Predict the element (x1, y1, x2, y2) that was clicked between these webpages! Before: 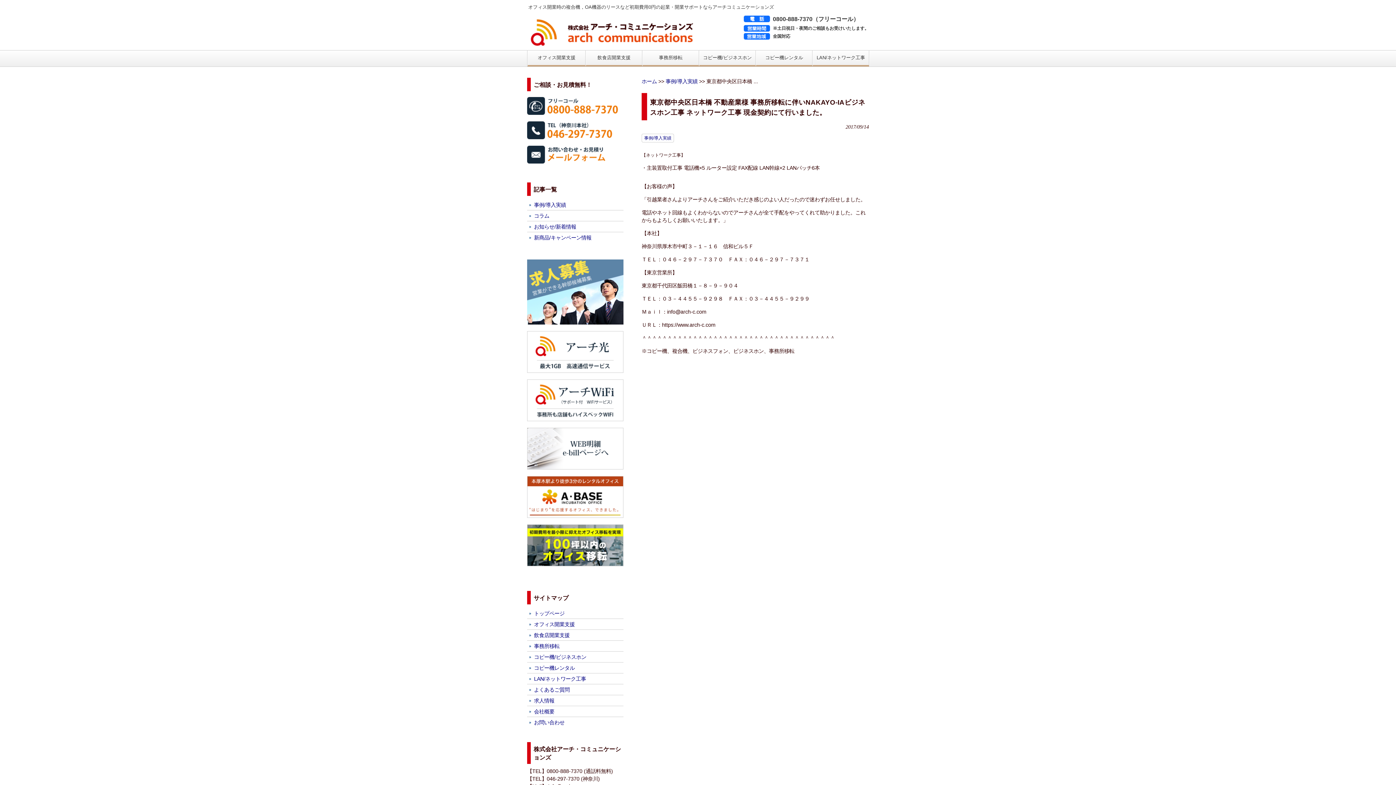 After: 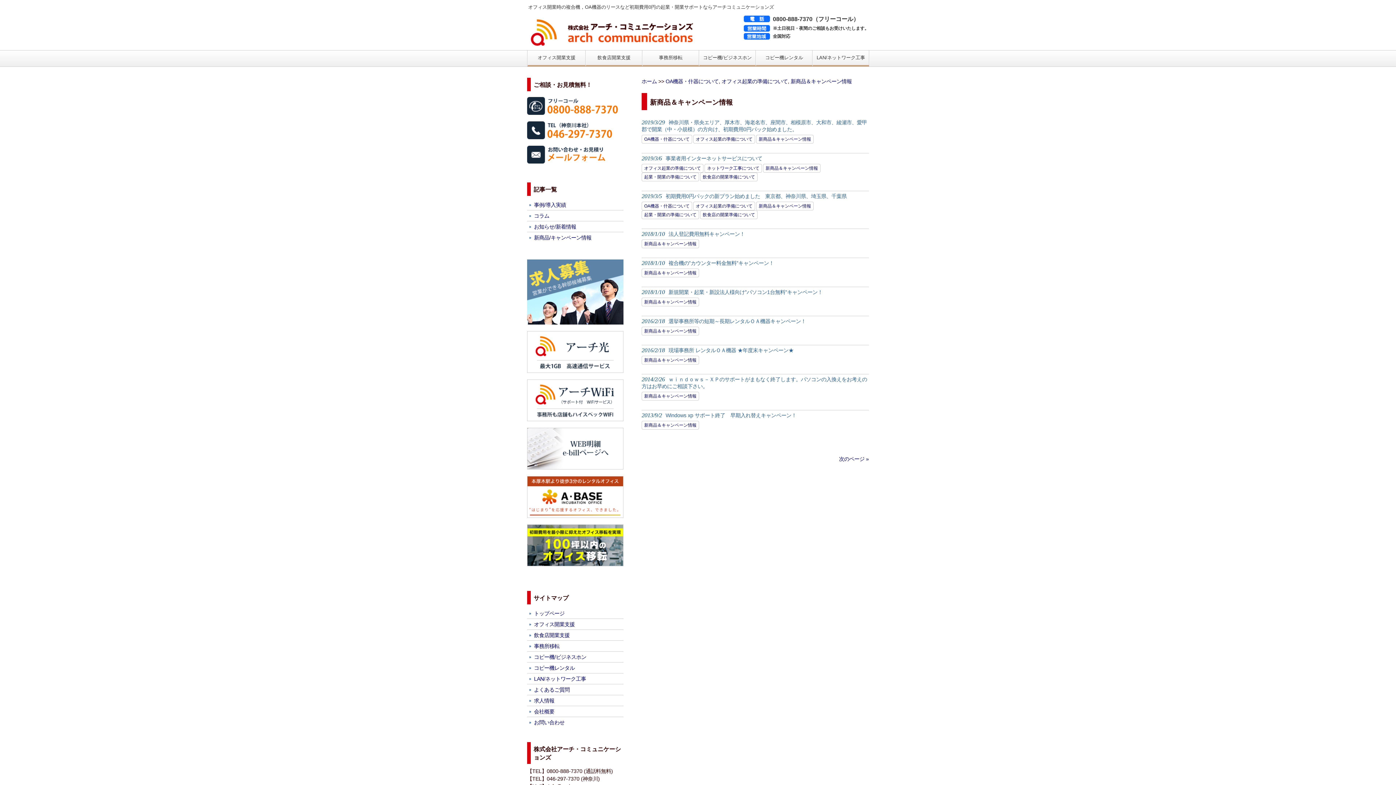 Action: label: 新商品/キャンペーン情報 bbox: (529, 233, 623, 242)